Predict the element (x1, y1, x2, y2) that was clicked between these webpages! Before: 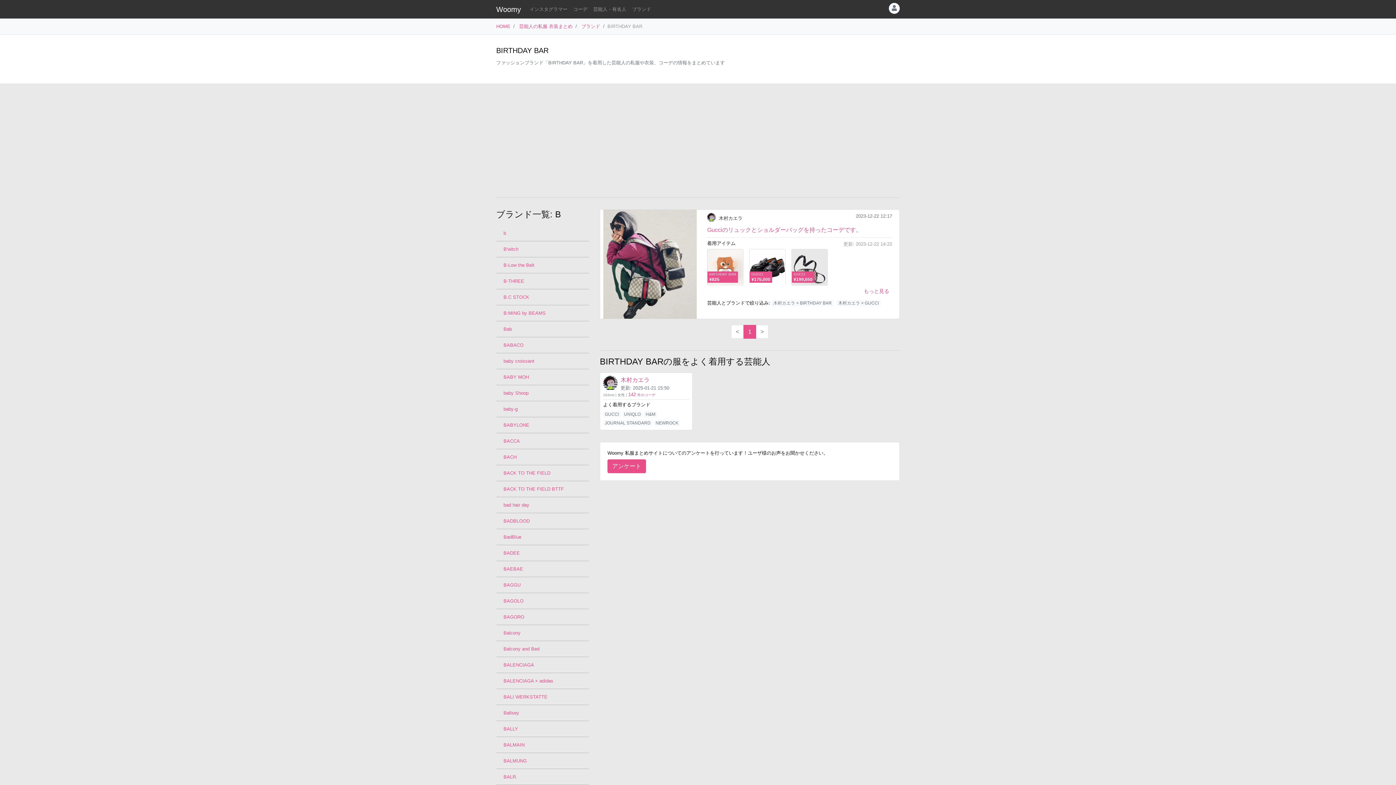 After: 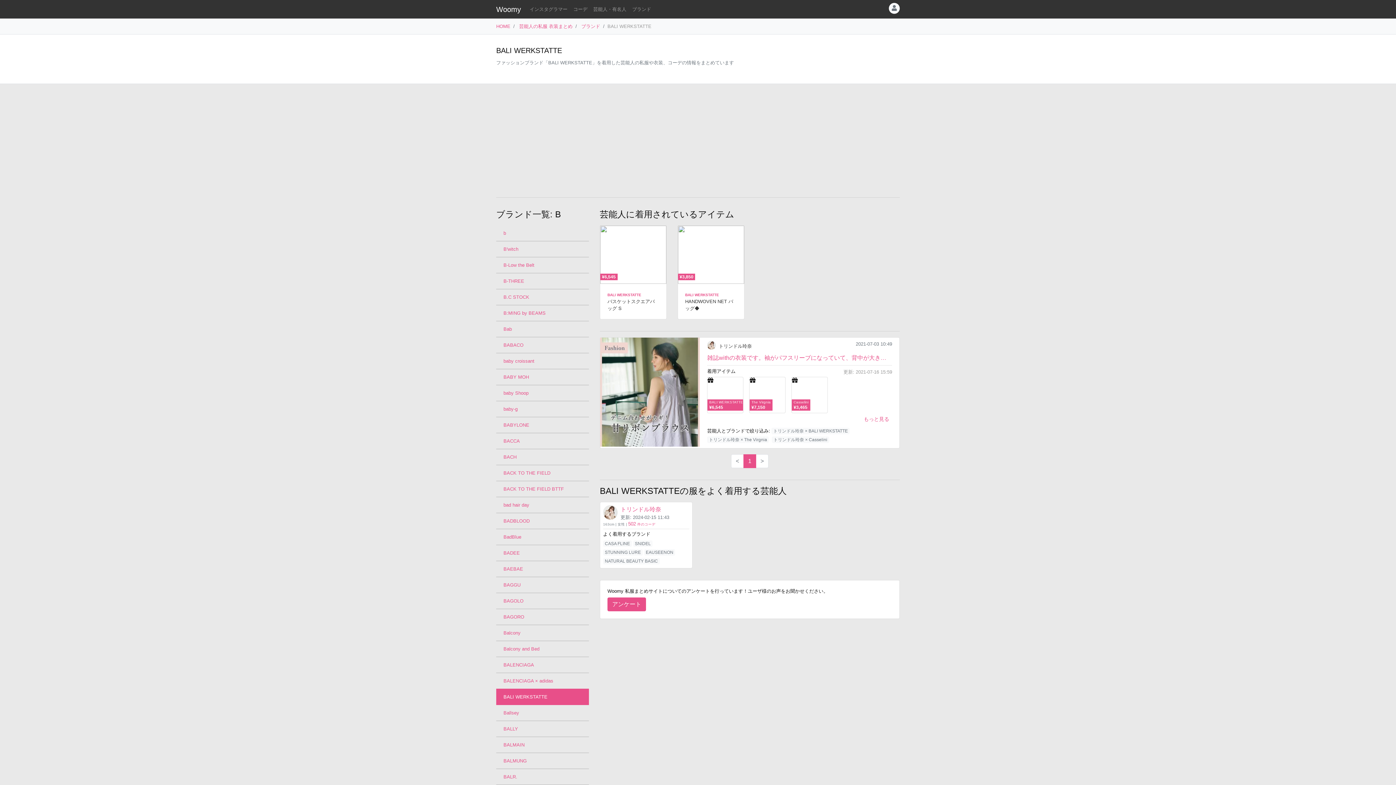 Action: bbox: (496, 689, 589, 705) label: BALI WERKSTATTE